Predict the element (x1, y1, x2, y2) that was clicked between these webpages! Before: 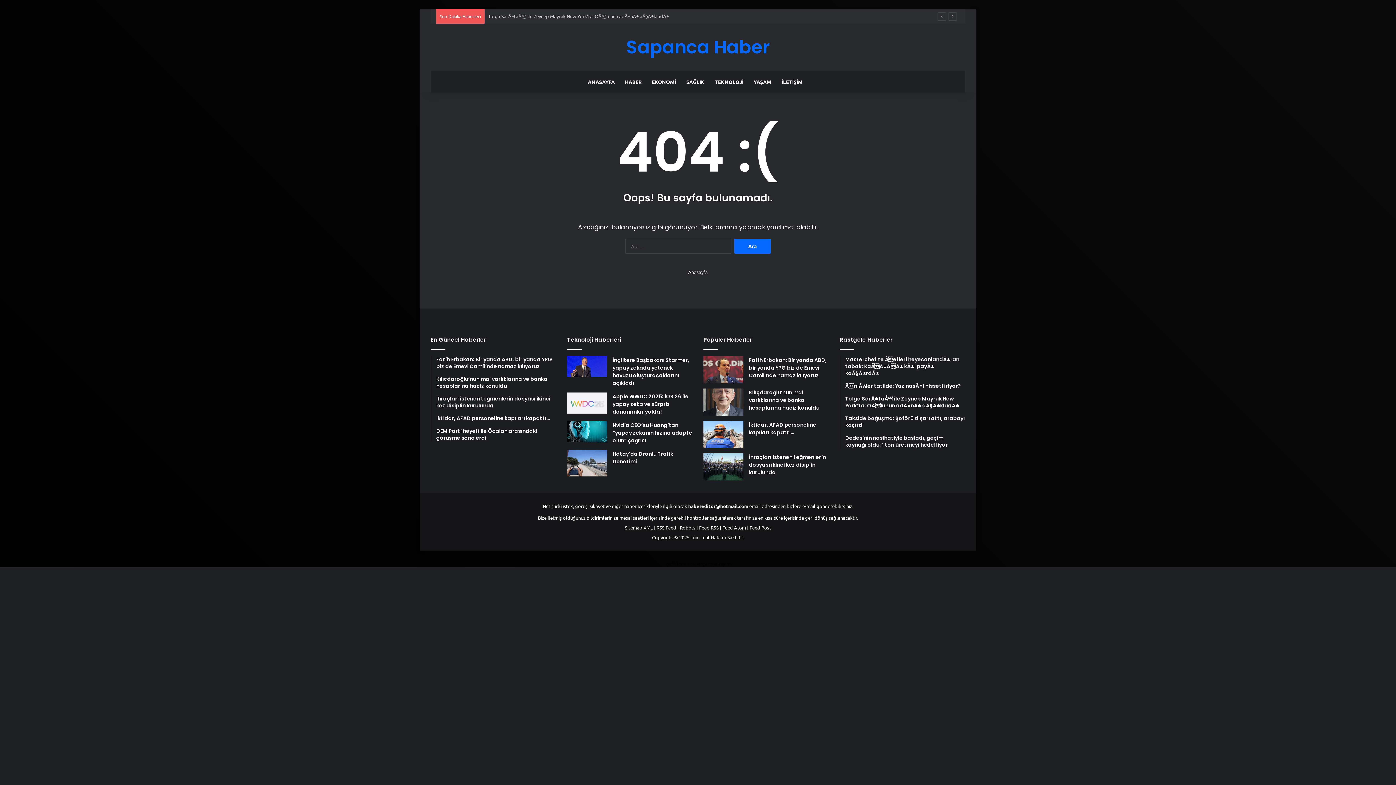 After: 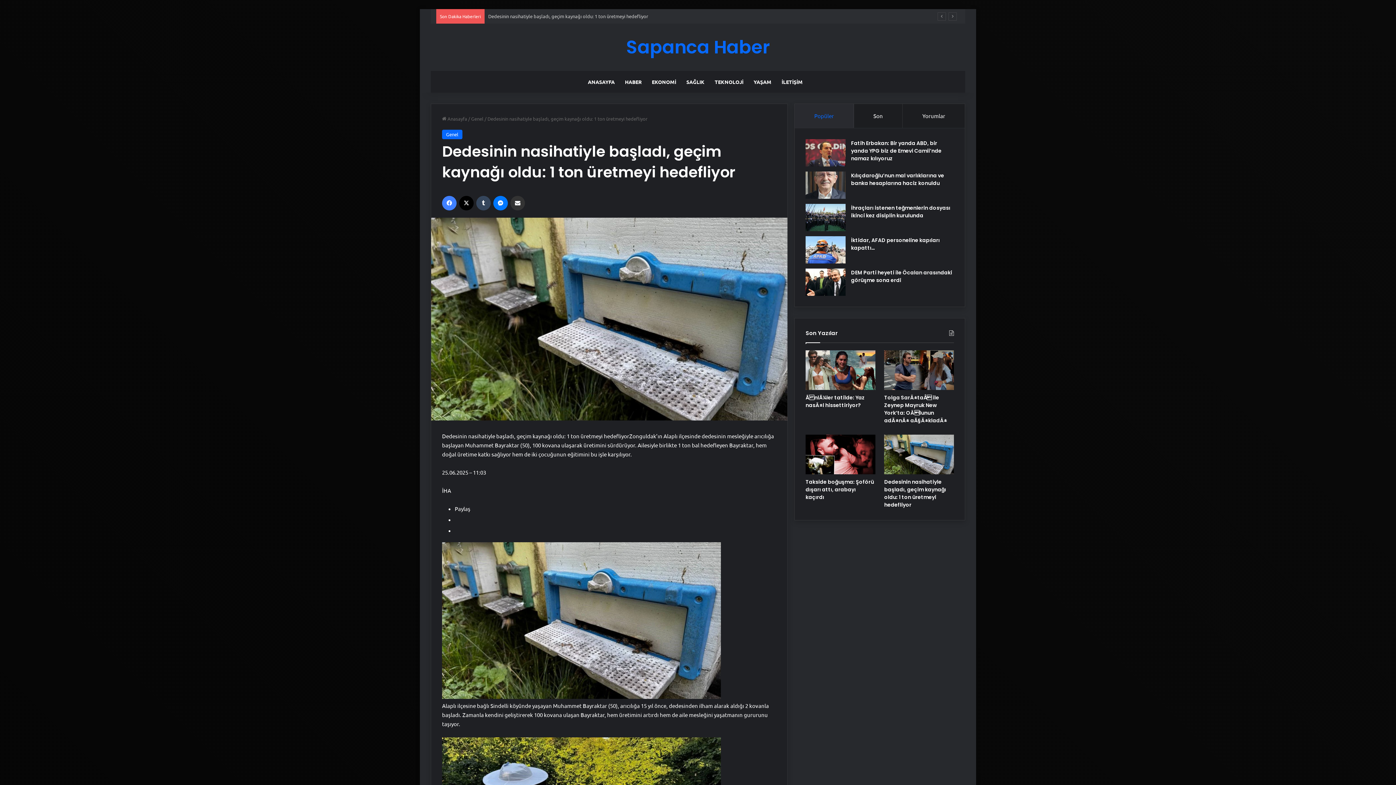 Action: label: Dedesinin nasihatiyle başladı, geçim kaynağı oldu: 1 ton üretmeyi hedefliyor bbox: (845, 434, 965, 448)